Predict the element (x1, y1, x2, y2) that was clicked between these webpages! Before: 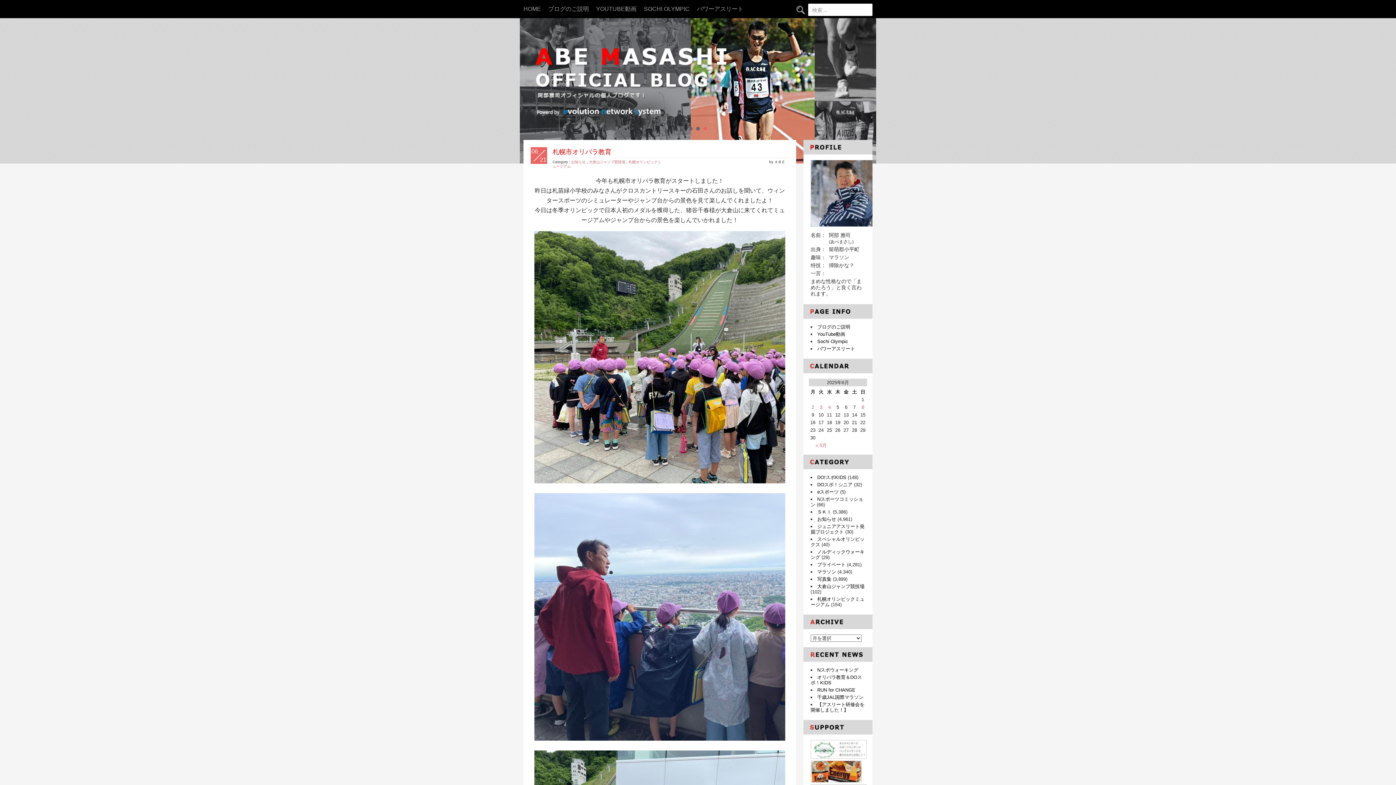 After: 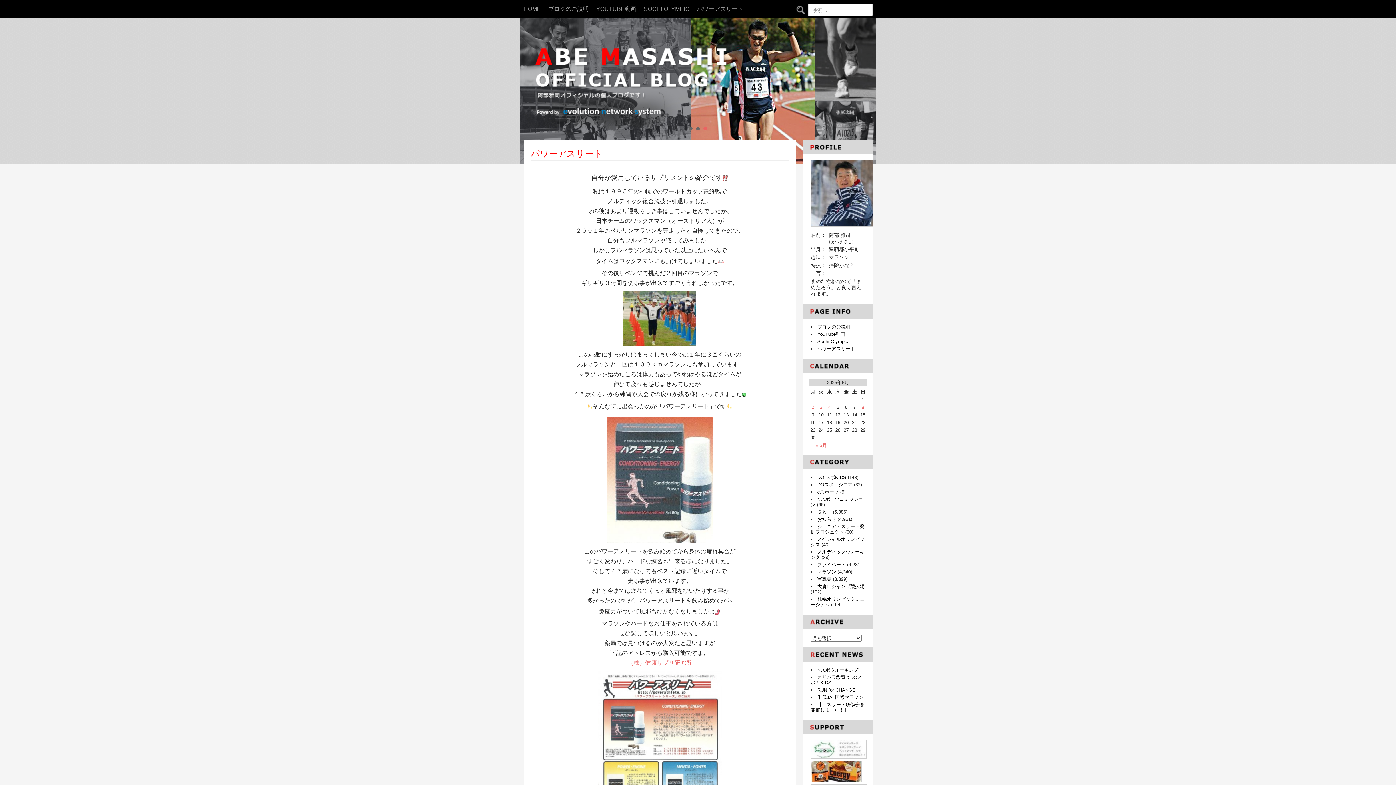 Action: bbox: (817, 346, 855, 351) label: パワーアスリート